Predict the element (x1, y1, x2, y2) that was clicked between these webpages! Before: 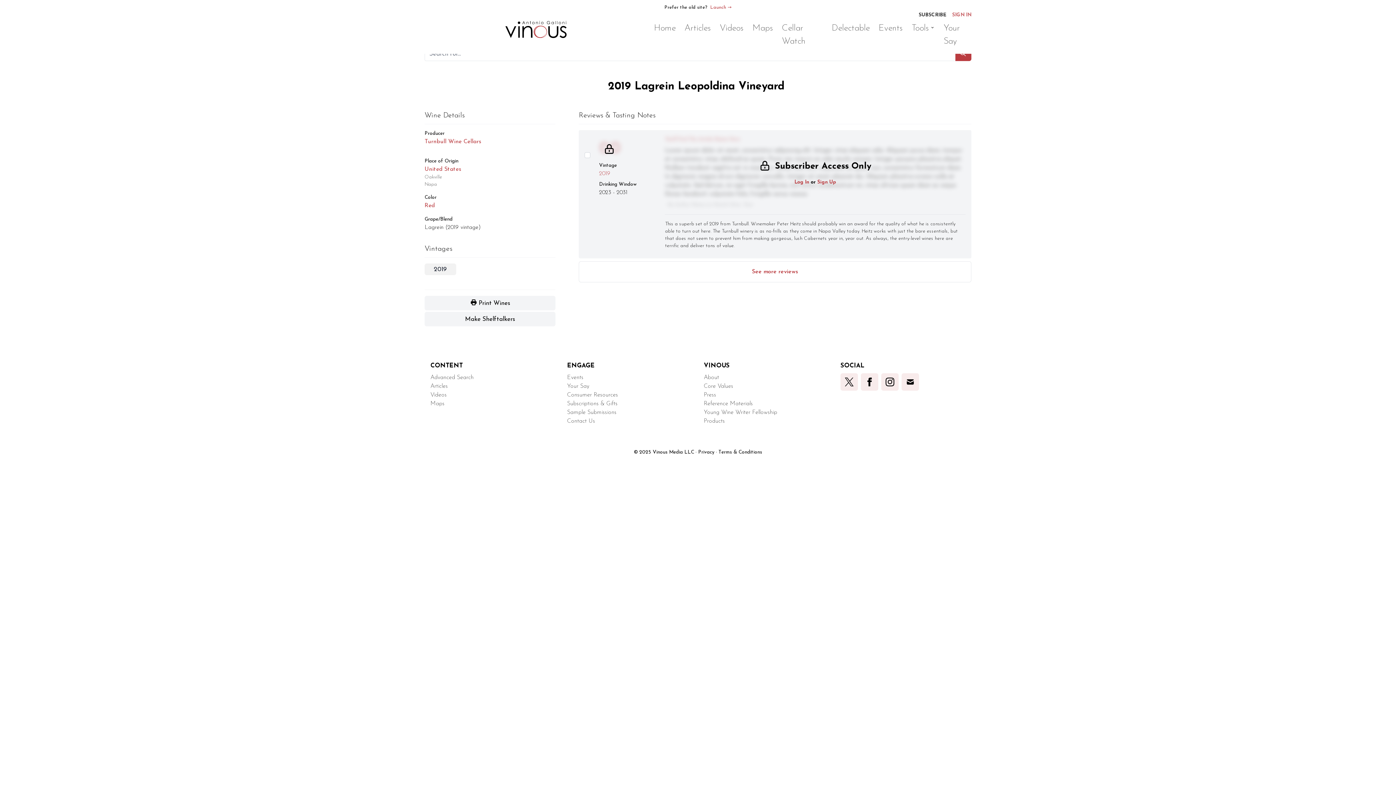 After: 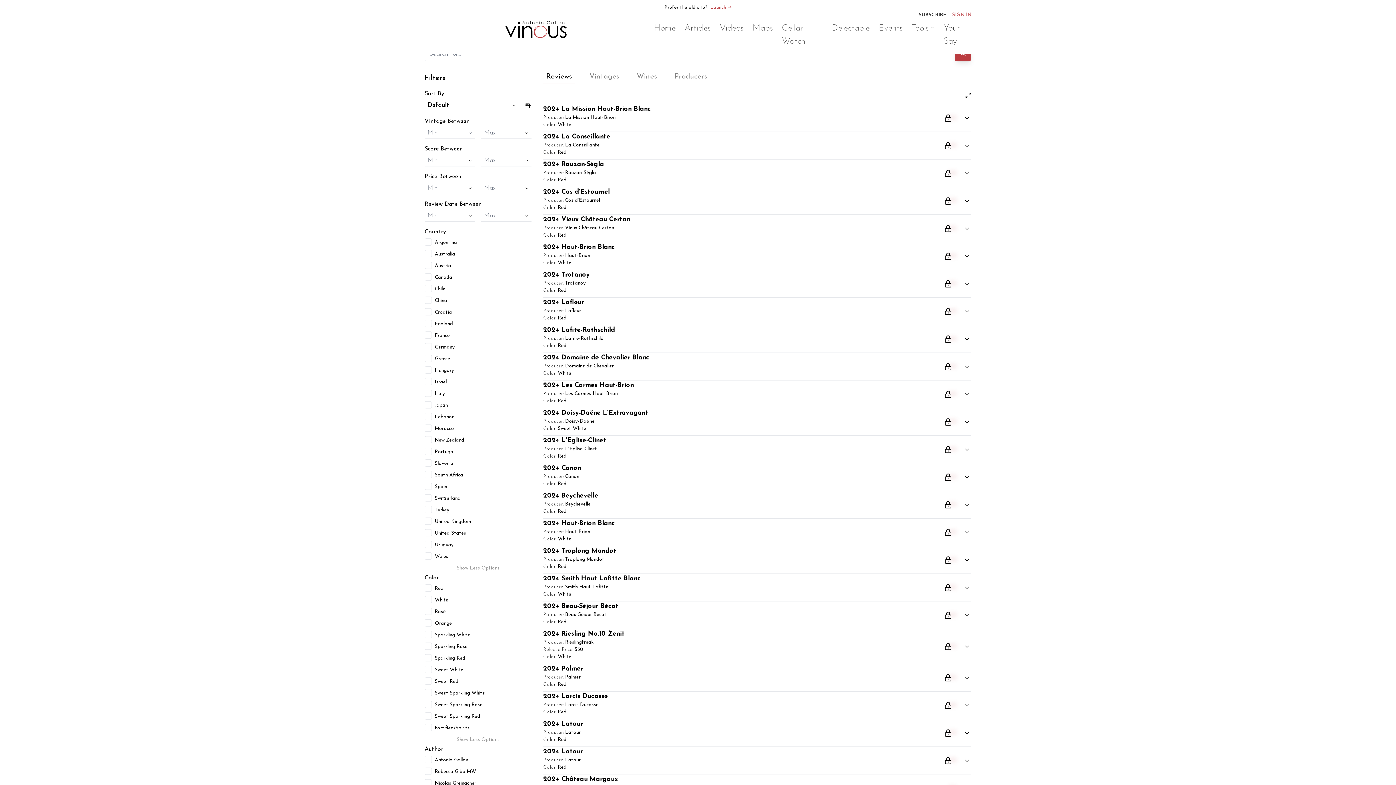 Action: label: Button undefined bbox: (955, 46, 971, 61)